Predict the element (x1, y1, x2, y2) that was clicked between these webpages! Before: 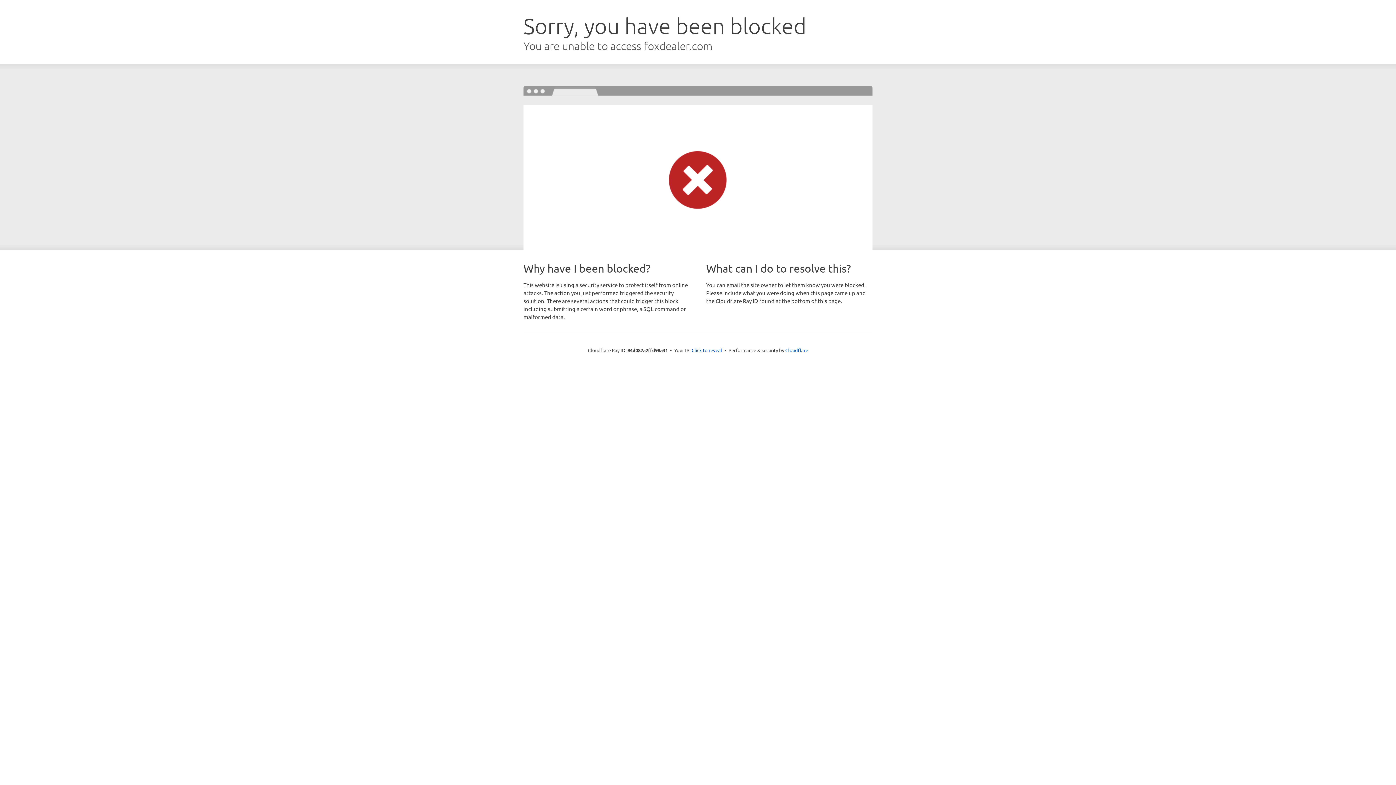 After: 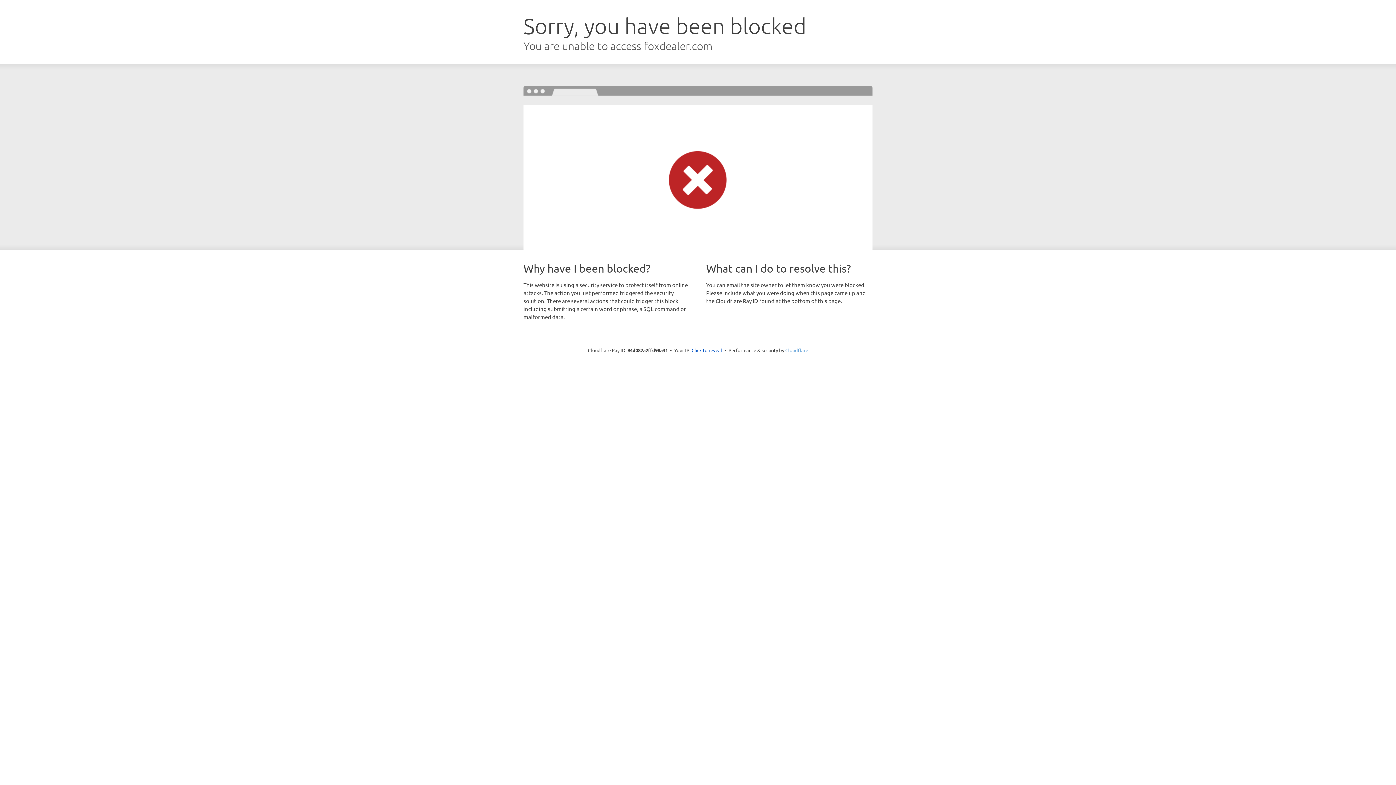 Action: bbox: (785, 347, 808, 353) label: Cloudflare